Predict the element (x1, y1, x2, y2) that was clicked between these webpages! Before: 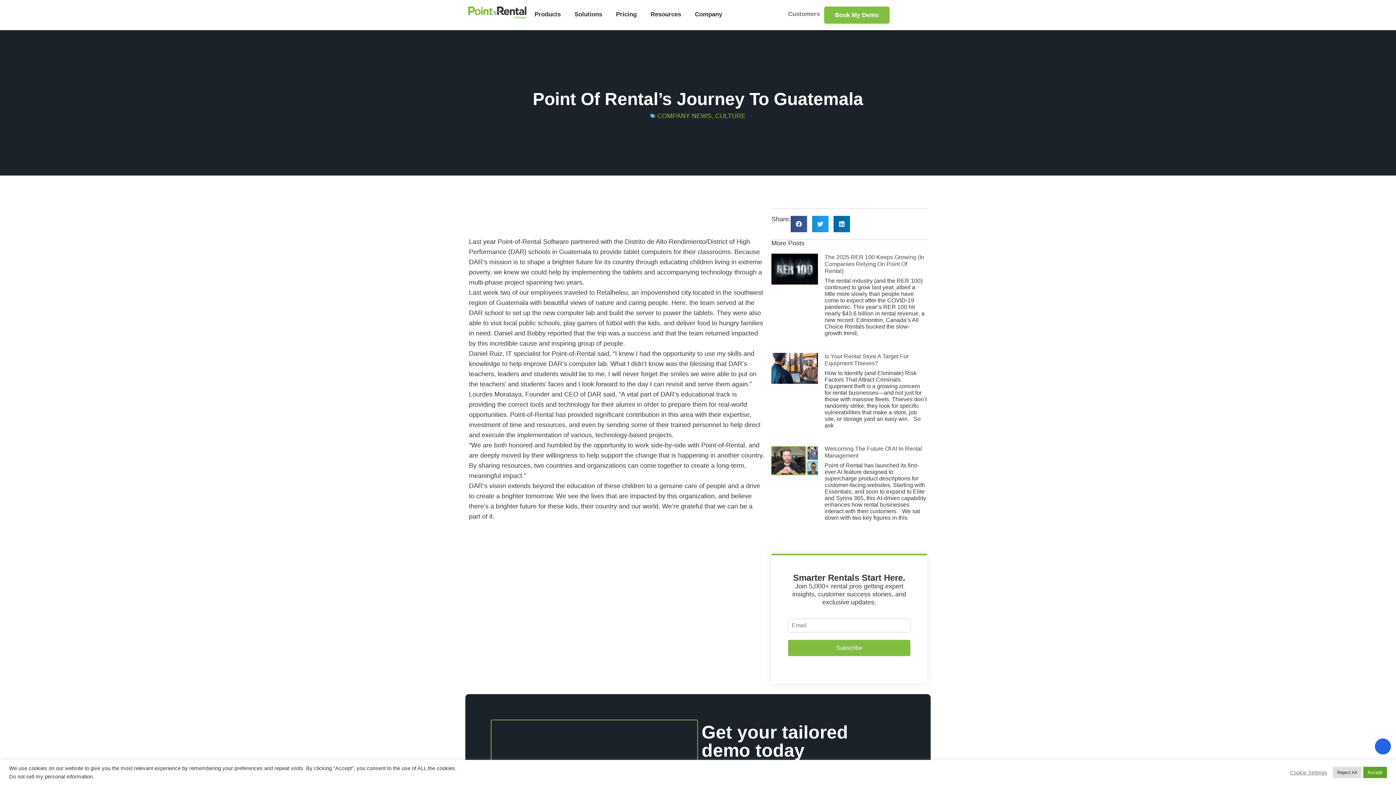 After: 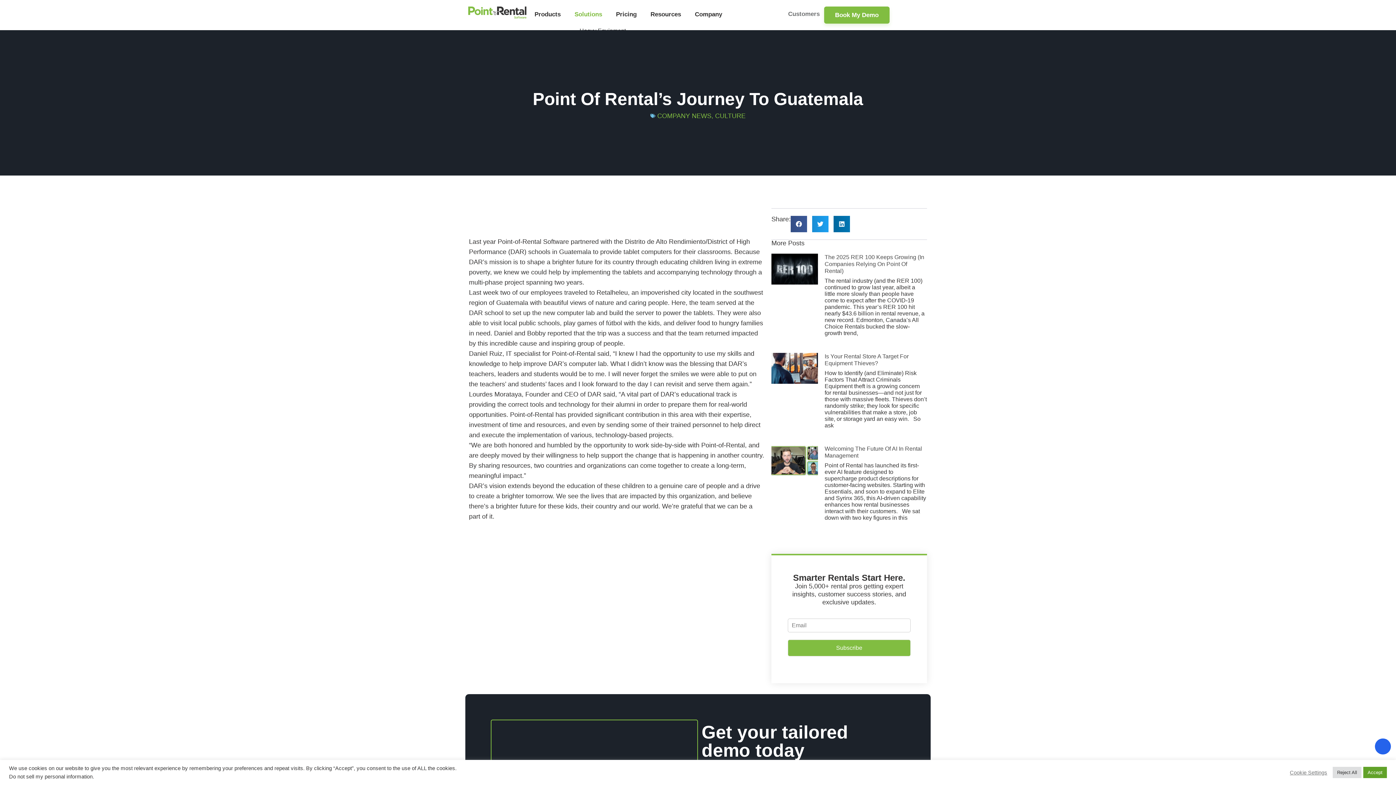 Action: bbox: (569, 6, 611, 22) label: Solutions